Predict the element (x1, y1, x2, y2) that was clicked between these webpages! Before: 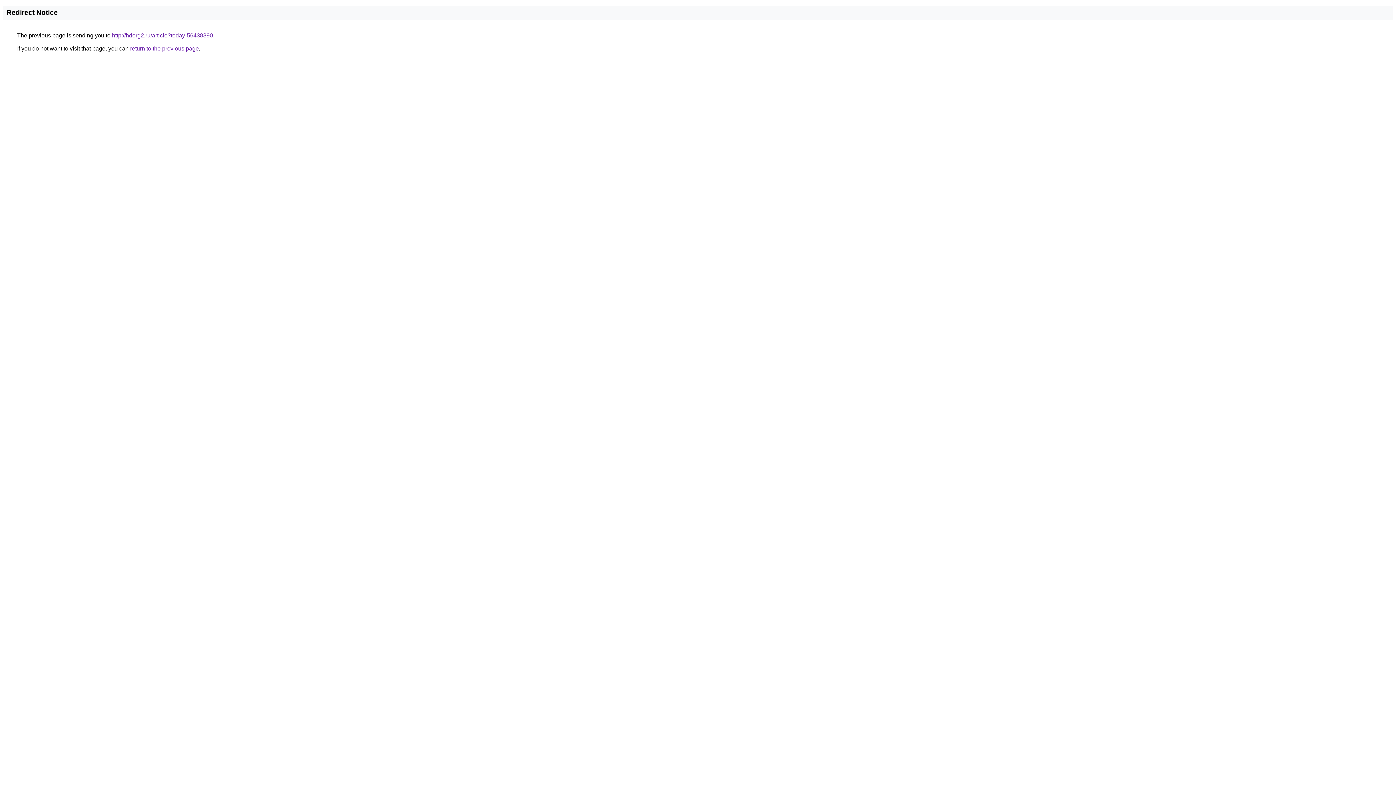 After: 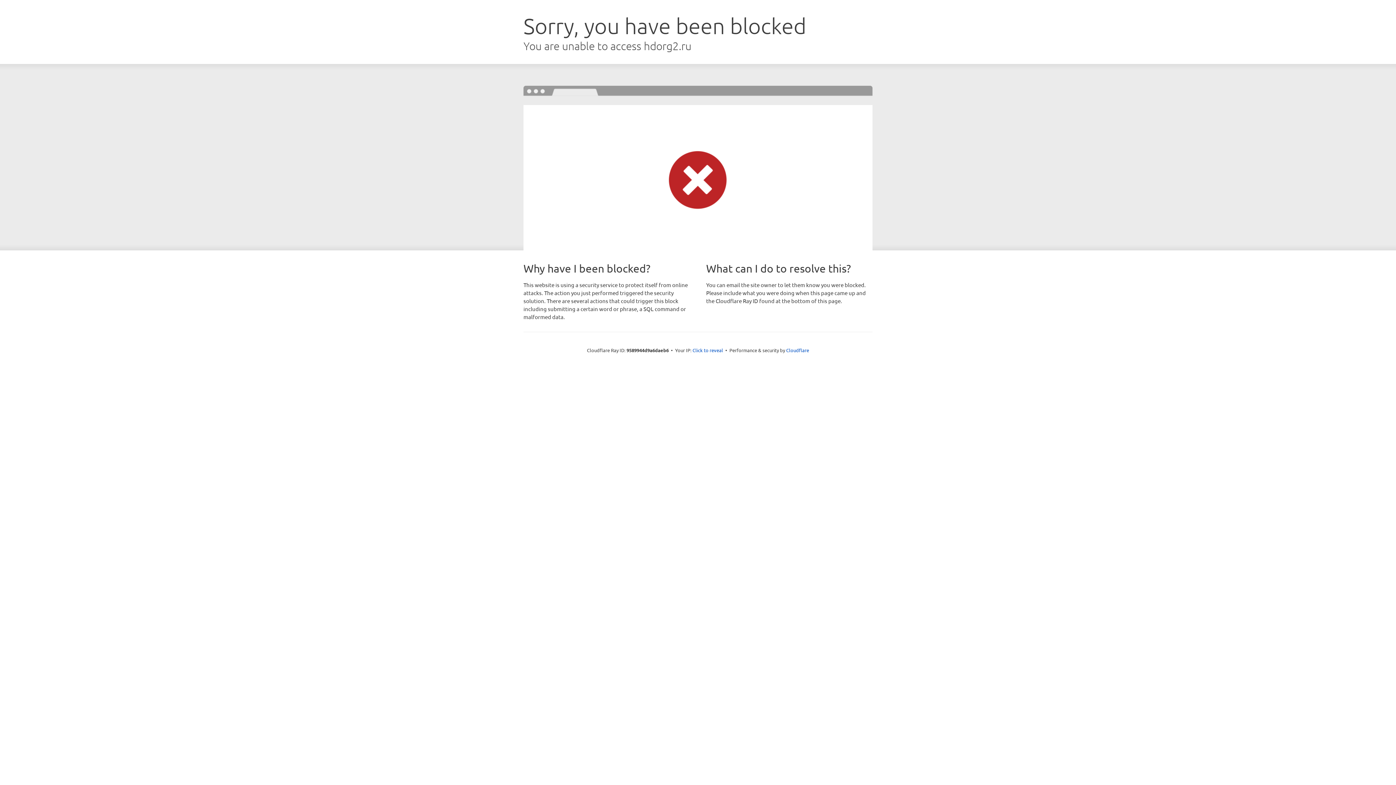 Action: label: http://hdorg2.ru/article?today-56438890 bbox: (112, 32, 213, 38)